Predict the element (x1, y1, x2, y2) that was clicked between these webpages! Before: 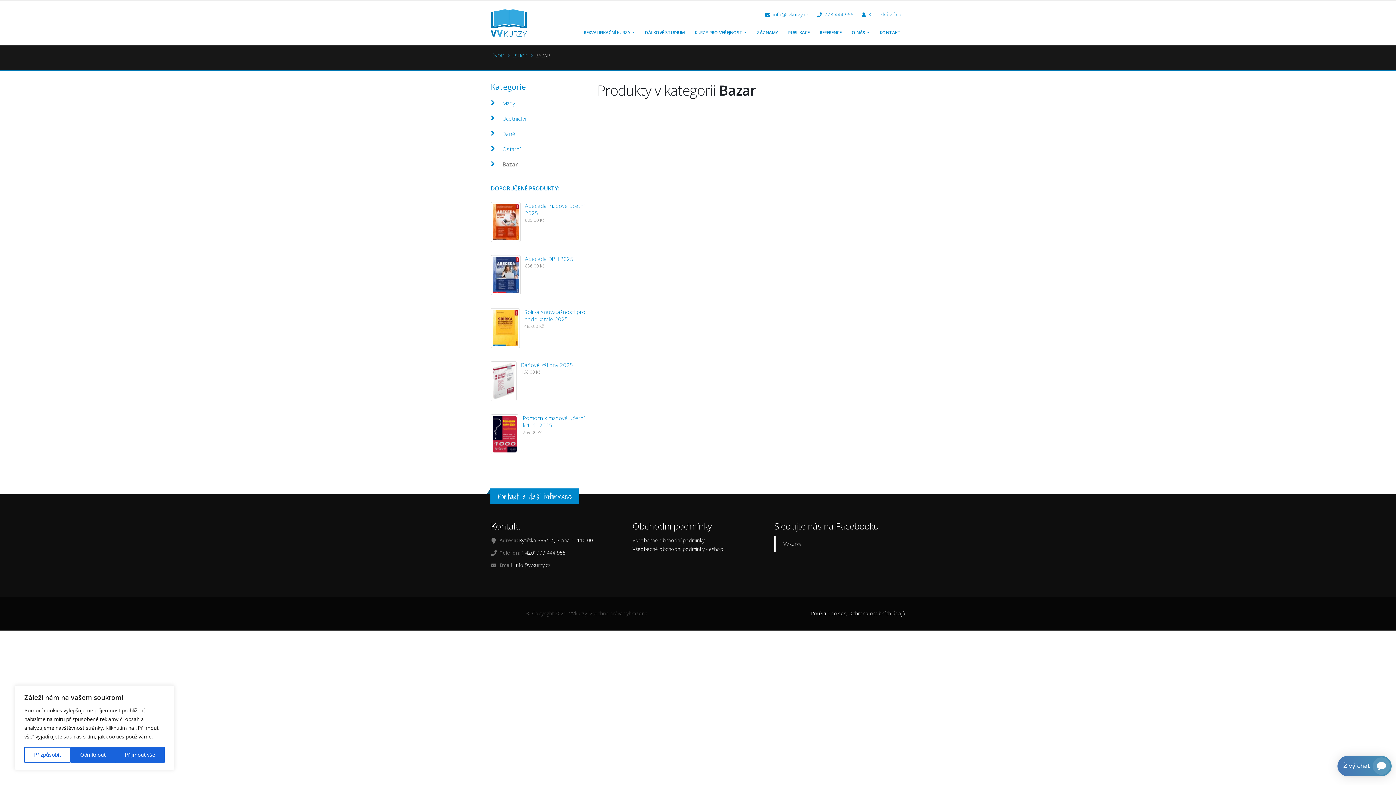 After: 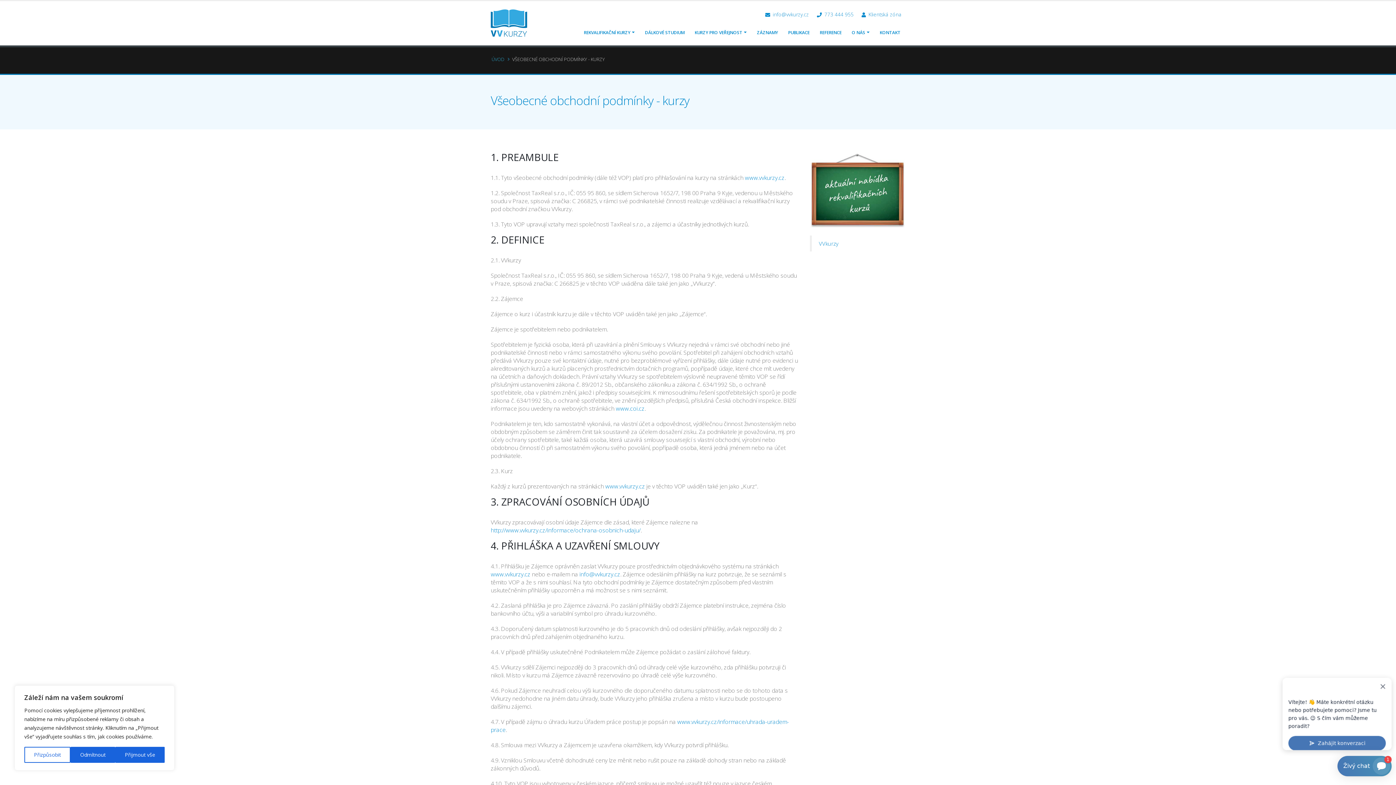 Action: bbox: (632, 537, 704, 544) label: Všeobecné obchodní podmínky